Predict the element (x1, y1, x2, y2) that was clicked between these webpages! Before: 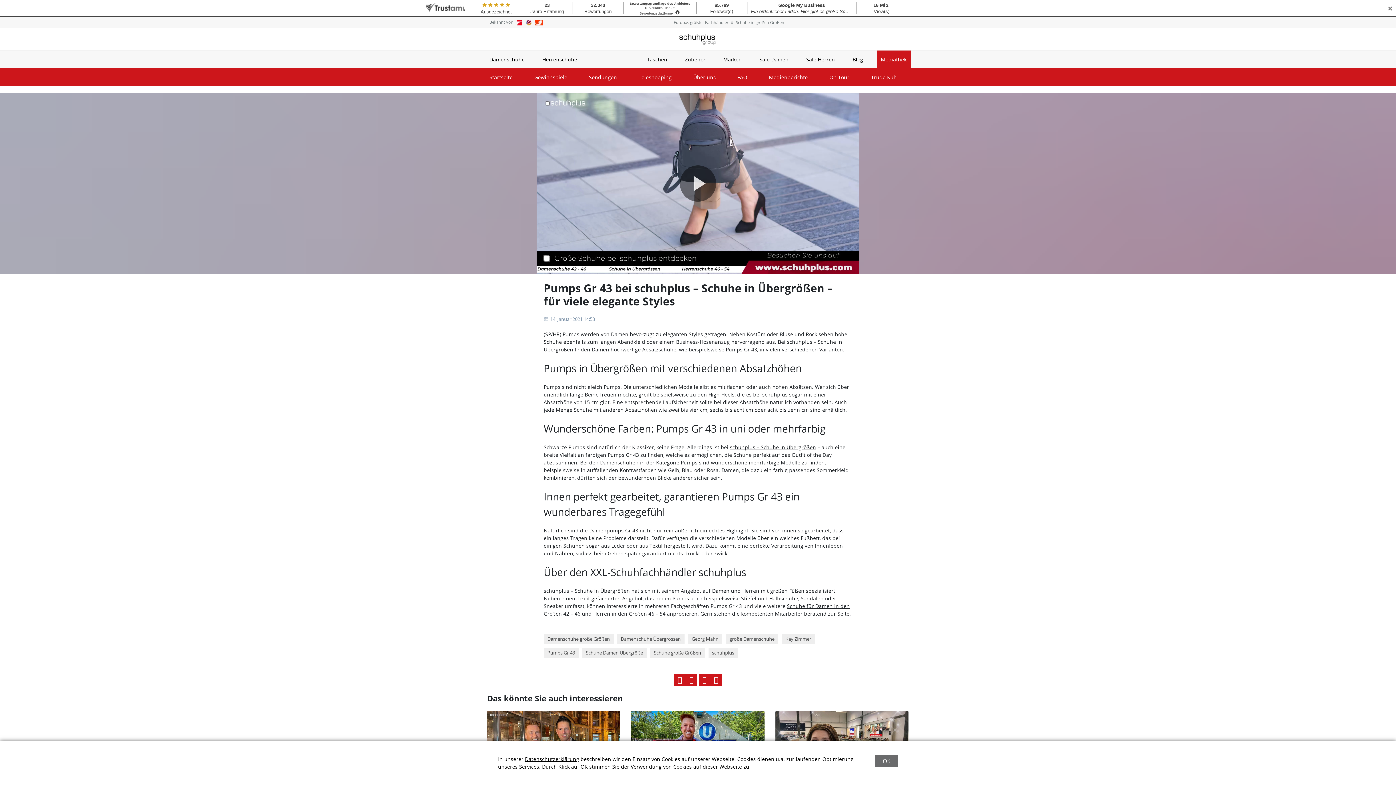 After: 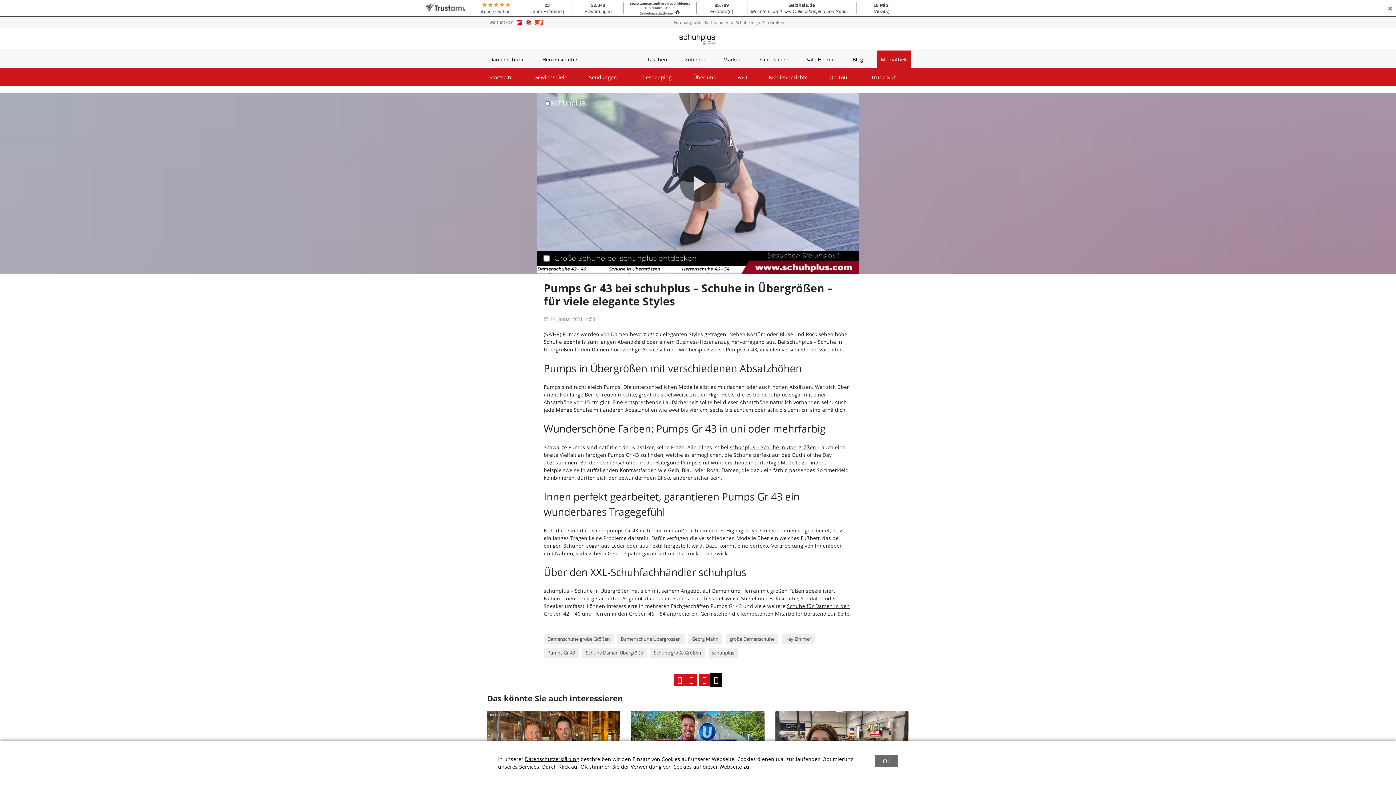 Action: bbox: (710, 674, 722, 686)